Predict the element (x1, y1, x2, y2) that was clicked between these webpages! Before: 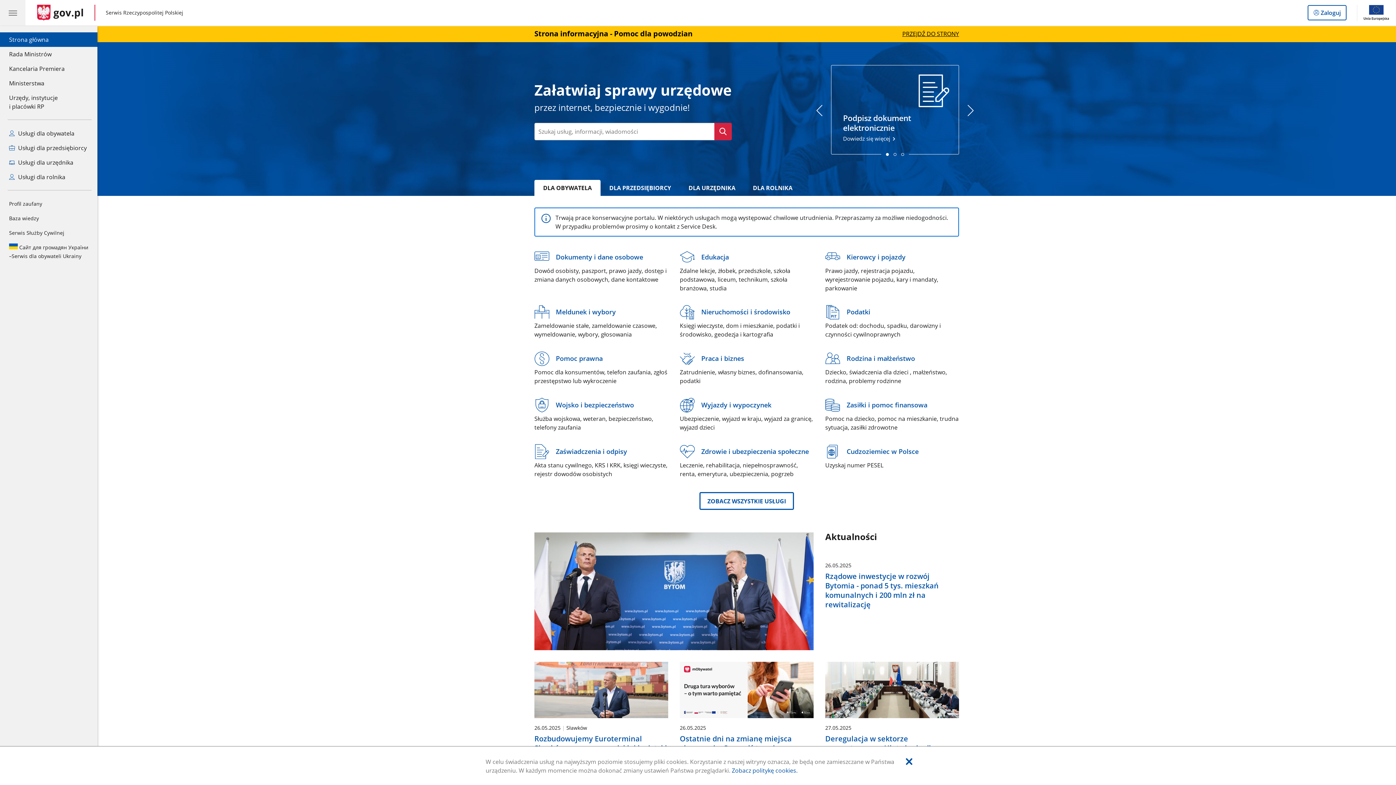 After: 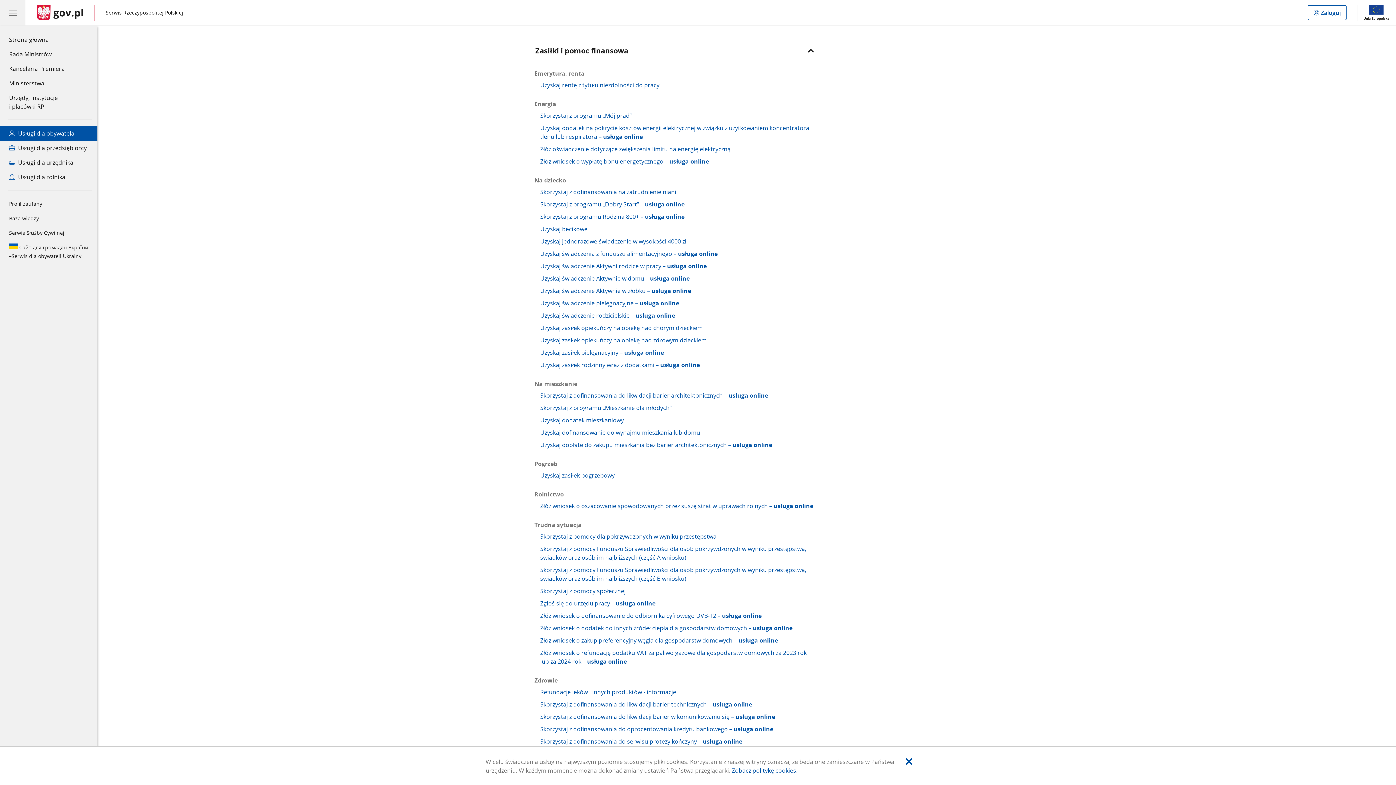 Action: bbox: (825, 395, 927, 414) label: Zasiłki i pomoc finansowa